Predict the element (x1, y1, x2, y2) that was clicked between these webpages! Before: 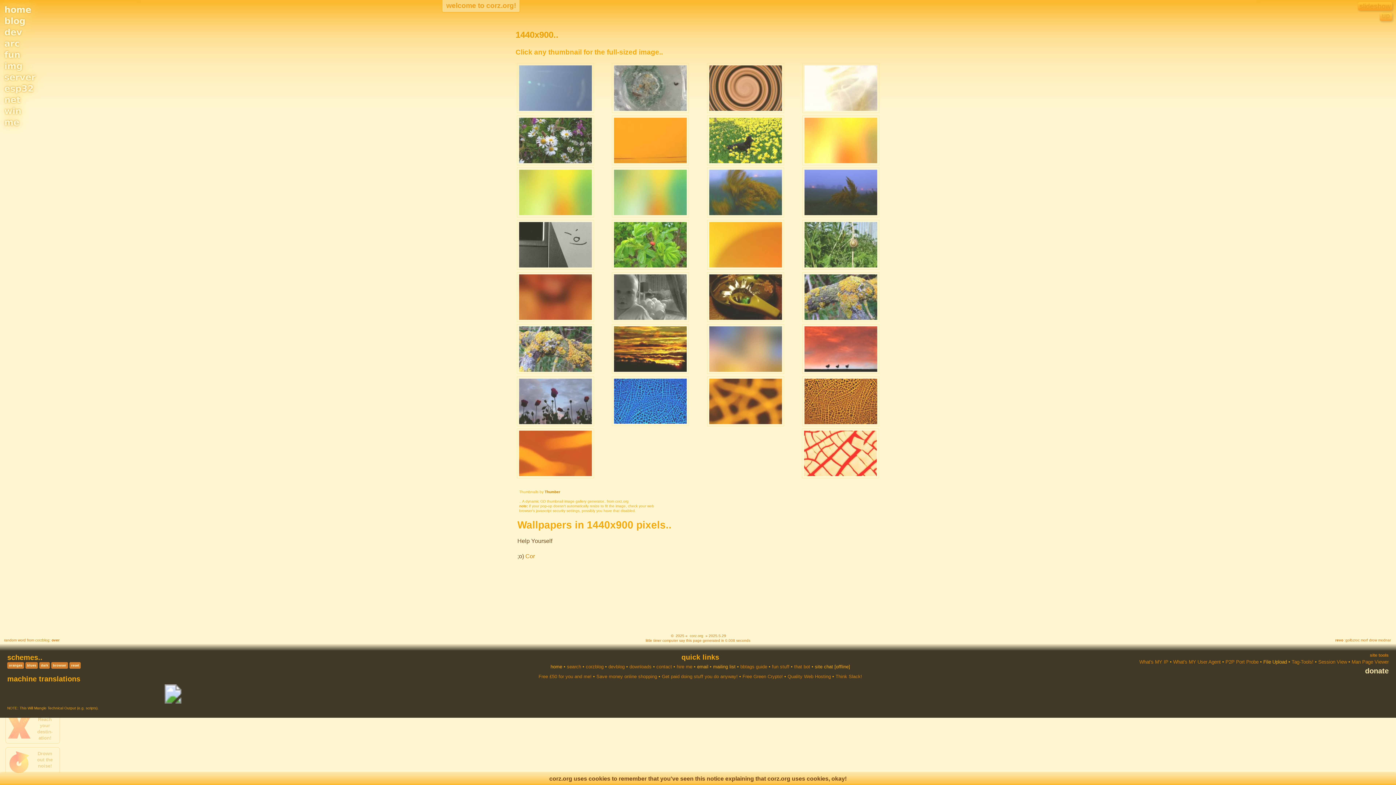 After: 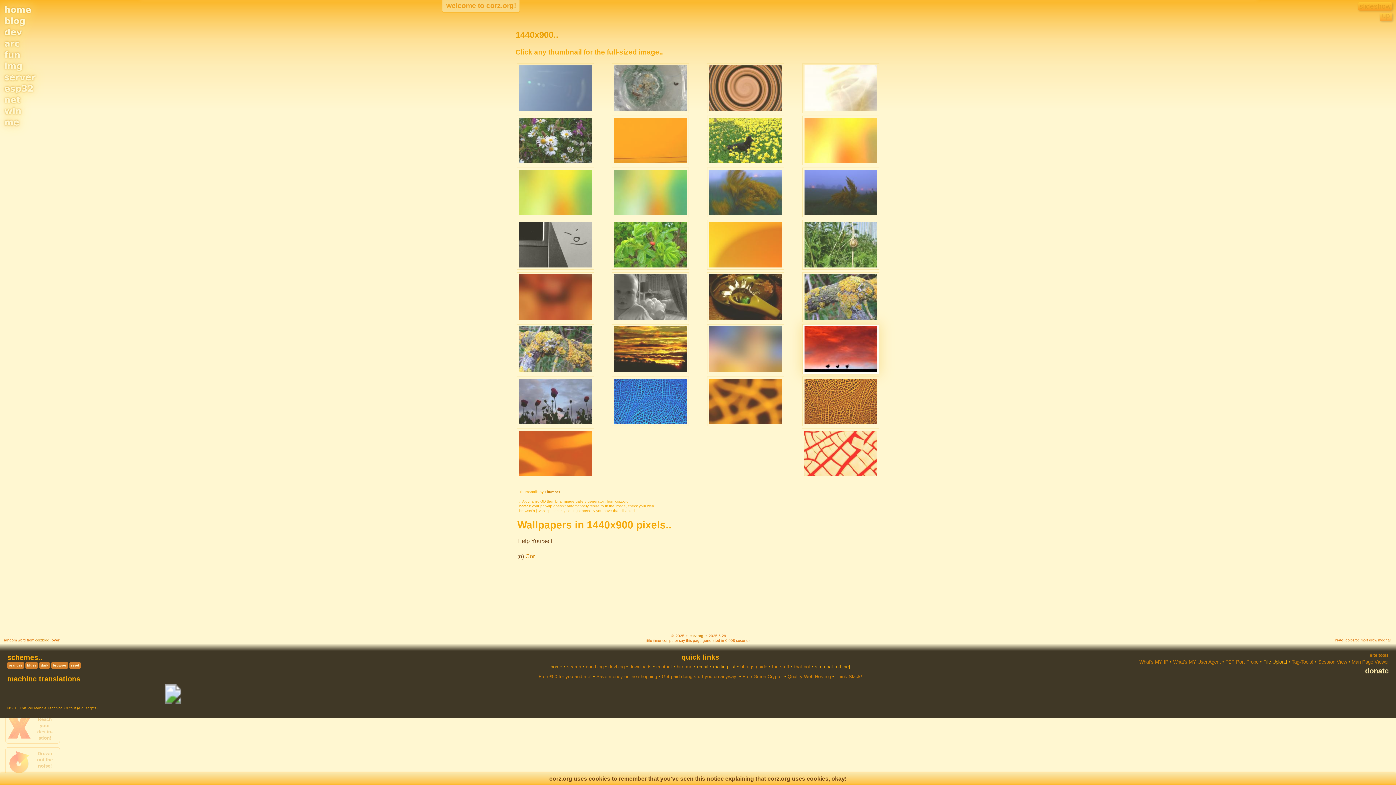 Action: bbox: (801, 345, 880, 352)